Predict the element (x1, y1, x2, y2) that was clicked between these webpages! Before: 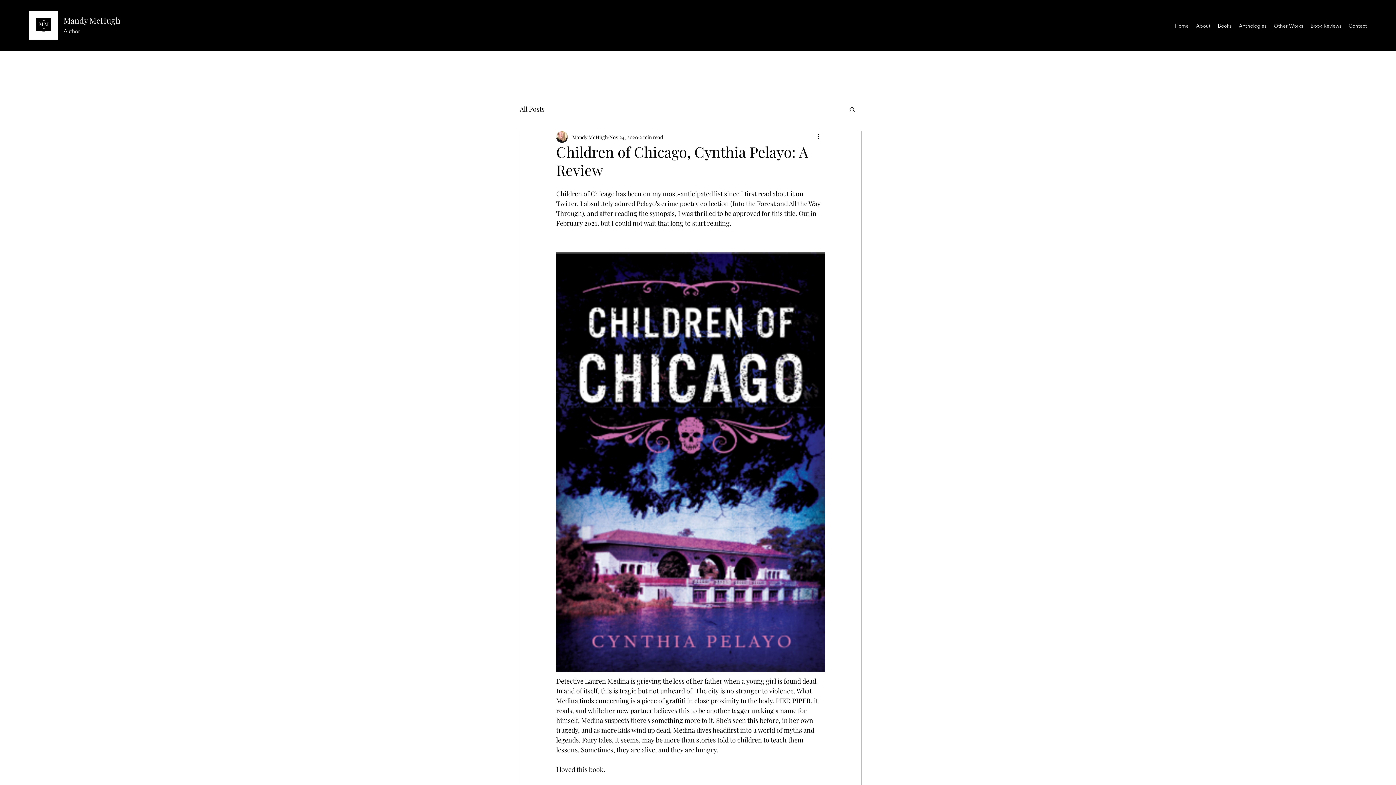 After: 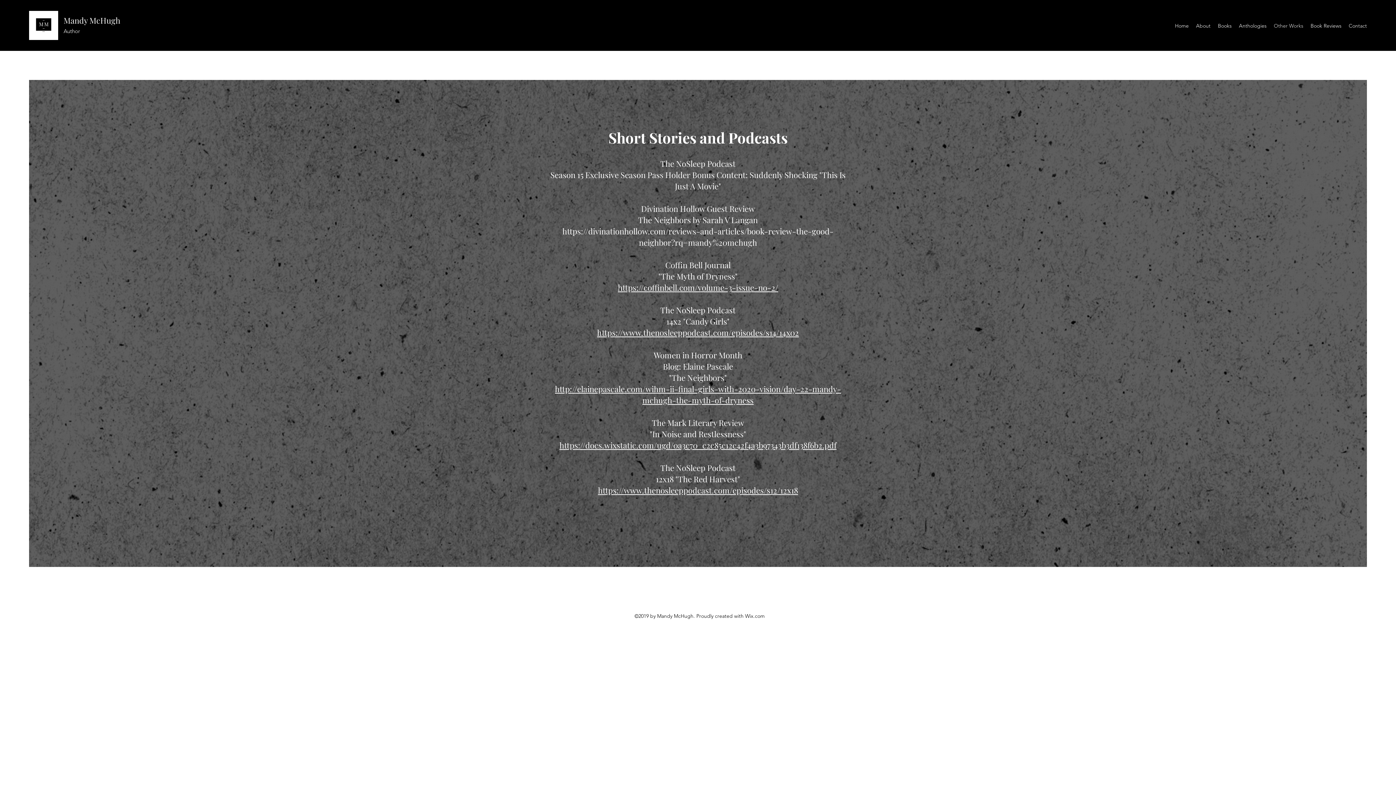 Action: label: Other Works bbox: (1270, 20, 1307, 31)